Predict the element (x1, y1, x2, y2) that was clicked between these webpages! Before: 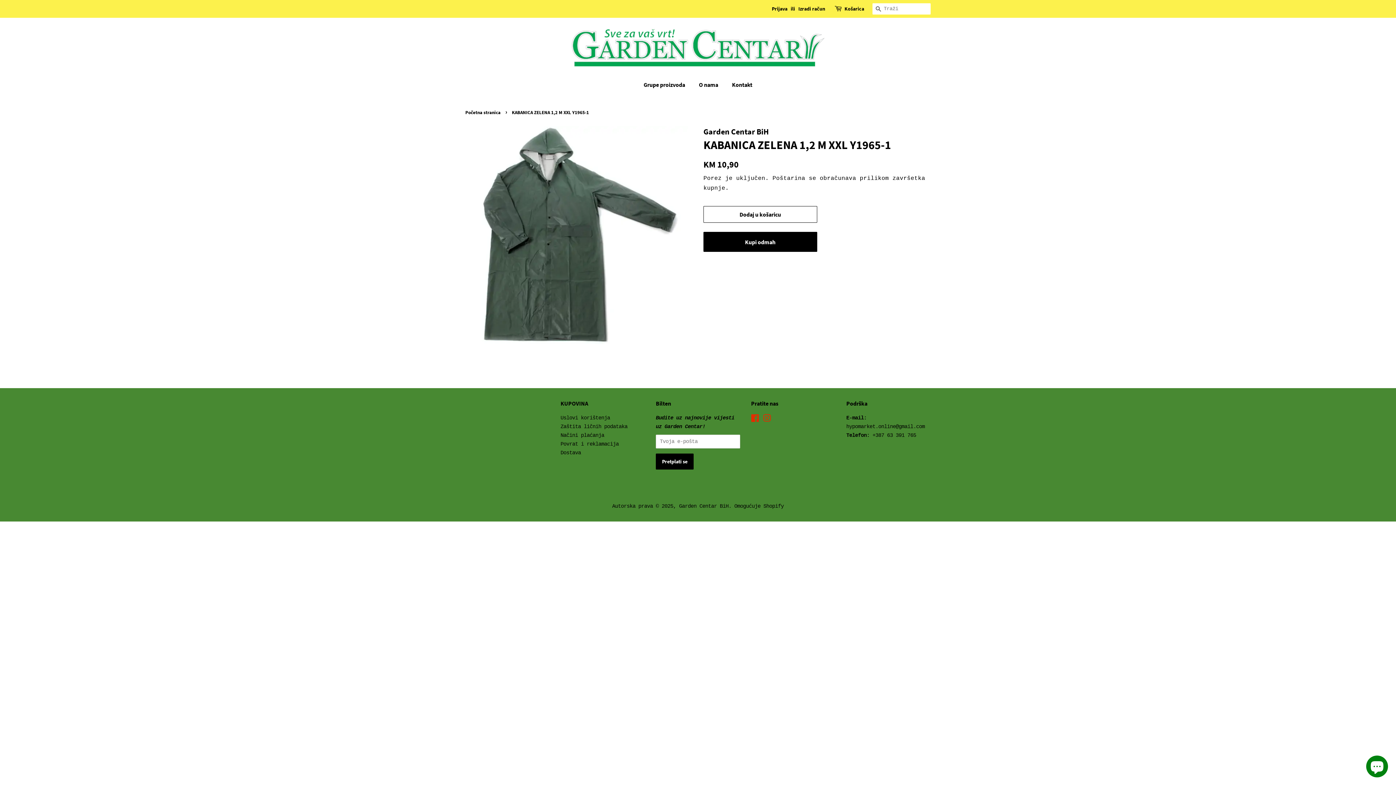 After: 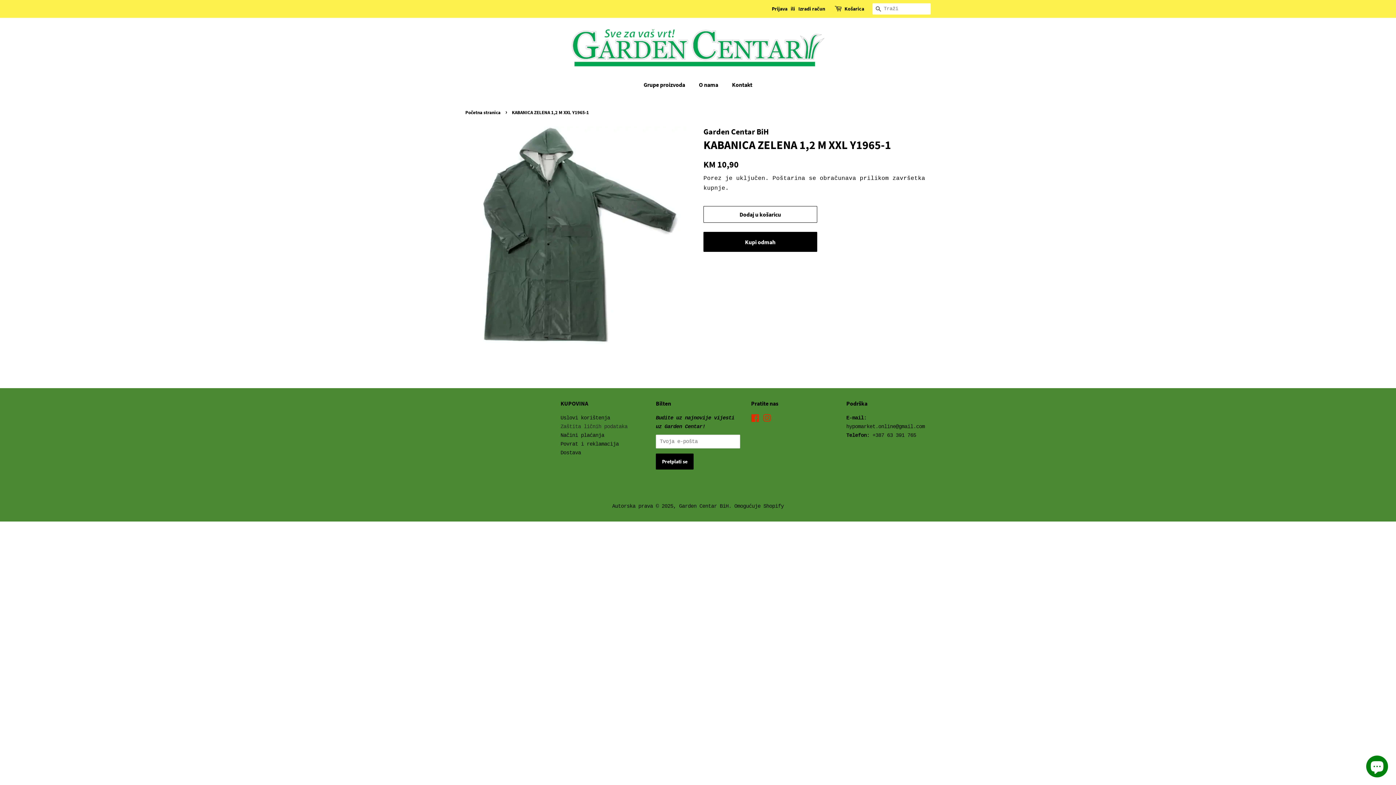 Action: bbox: (560, 424, 627, 429) label: Zaštita ličnih podataka